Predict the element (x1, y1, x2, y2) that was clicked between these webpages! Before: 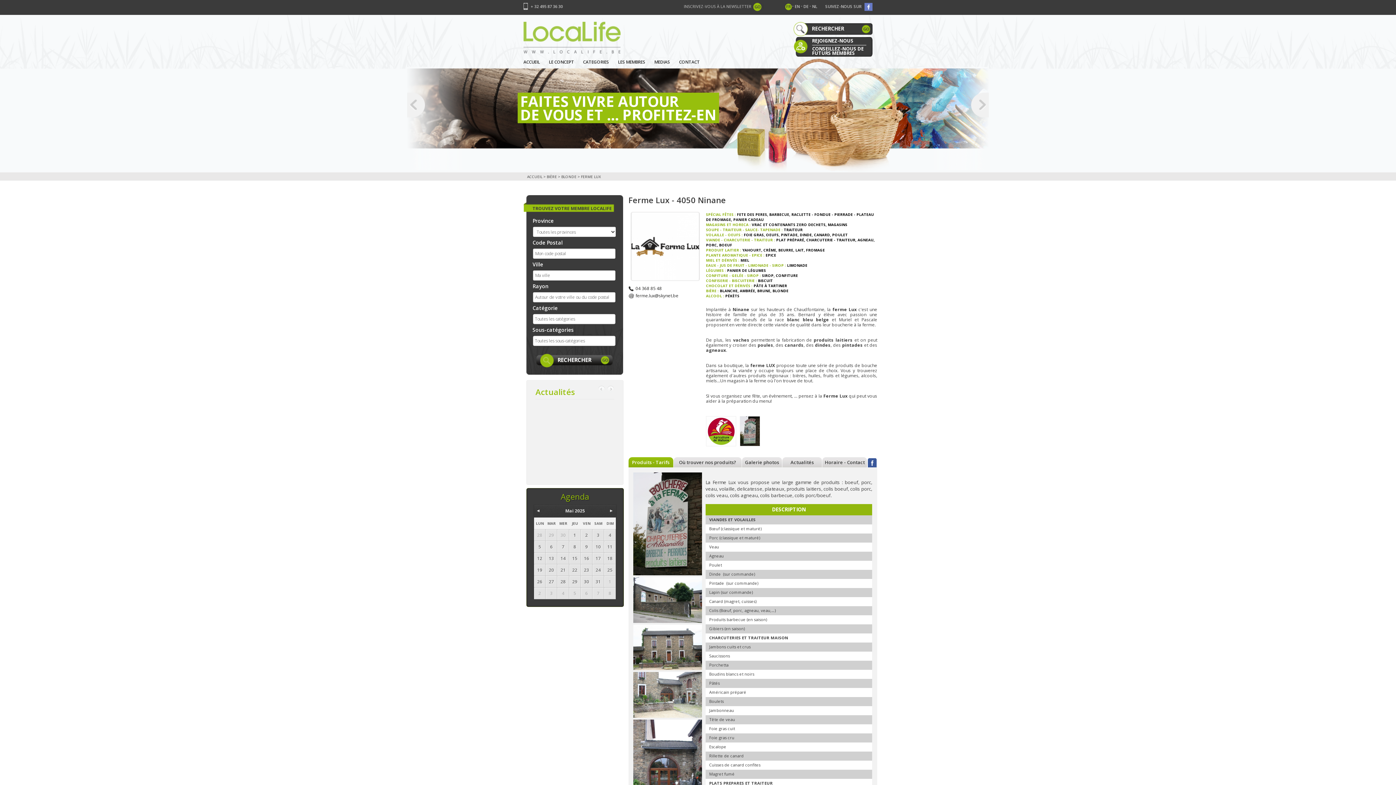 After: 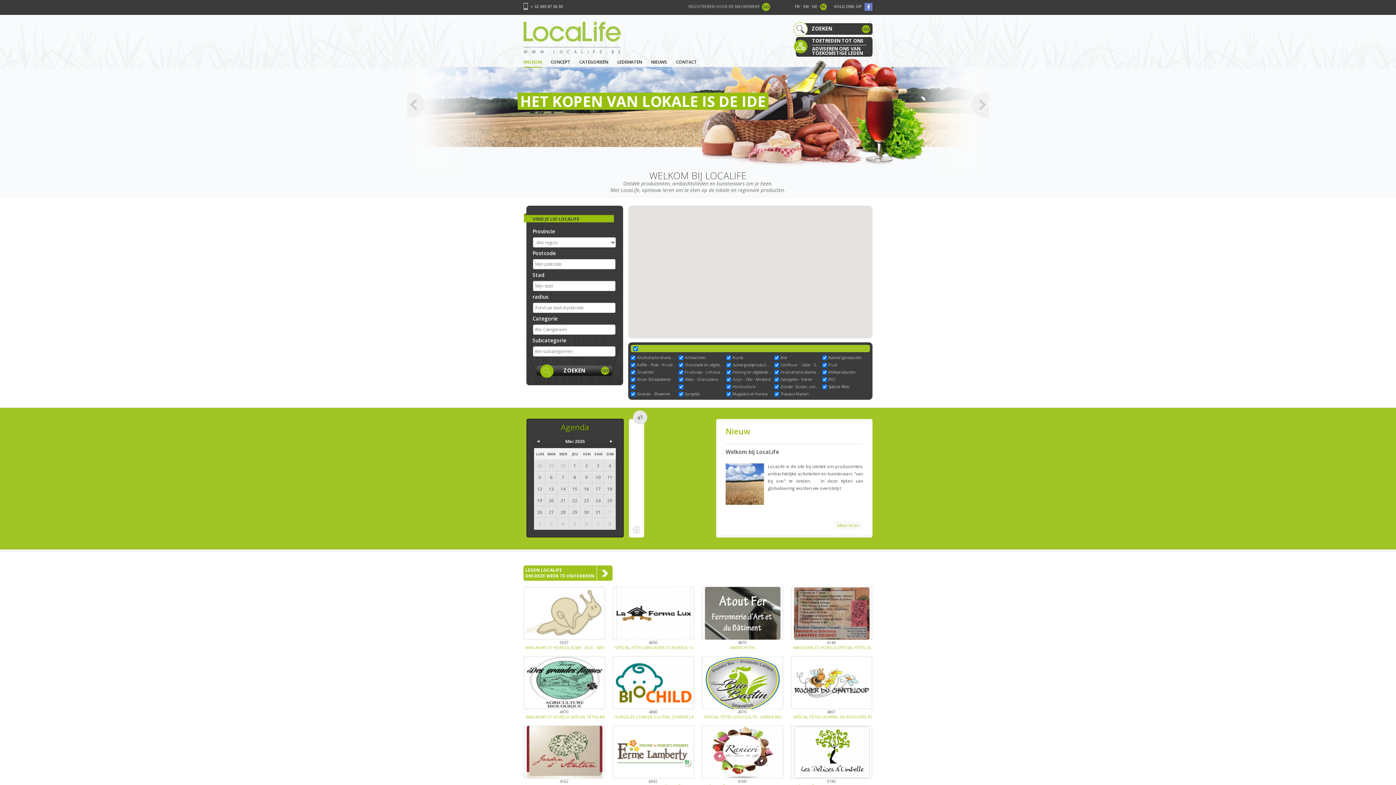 Action: bbox: (811, 3, 818, 10) label: NL